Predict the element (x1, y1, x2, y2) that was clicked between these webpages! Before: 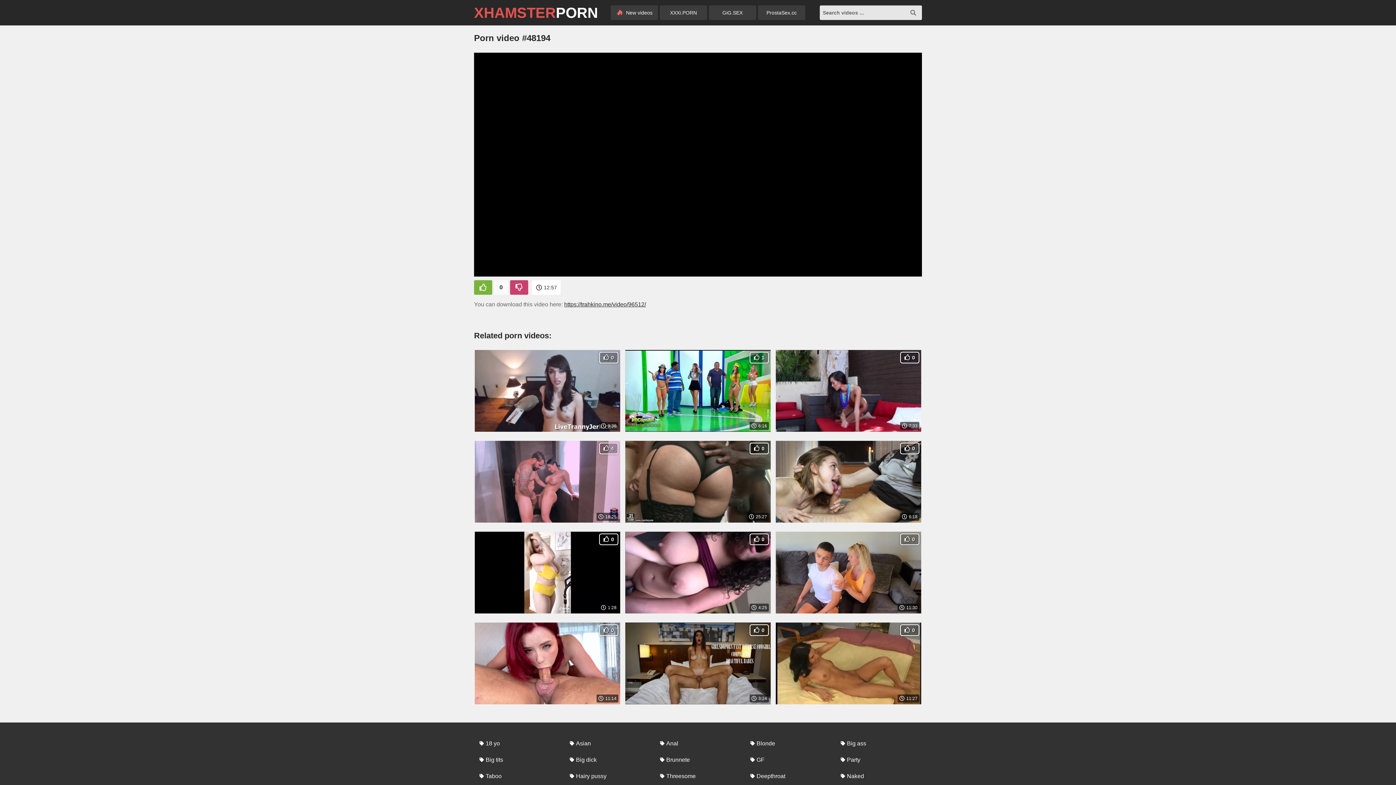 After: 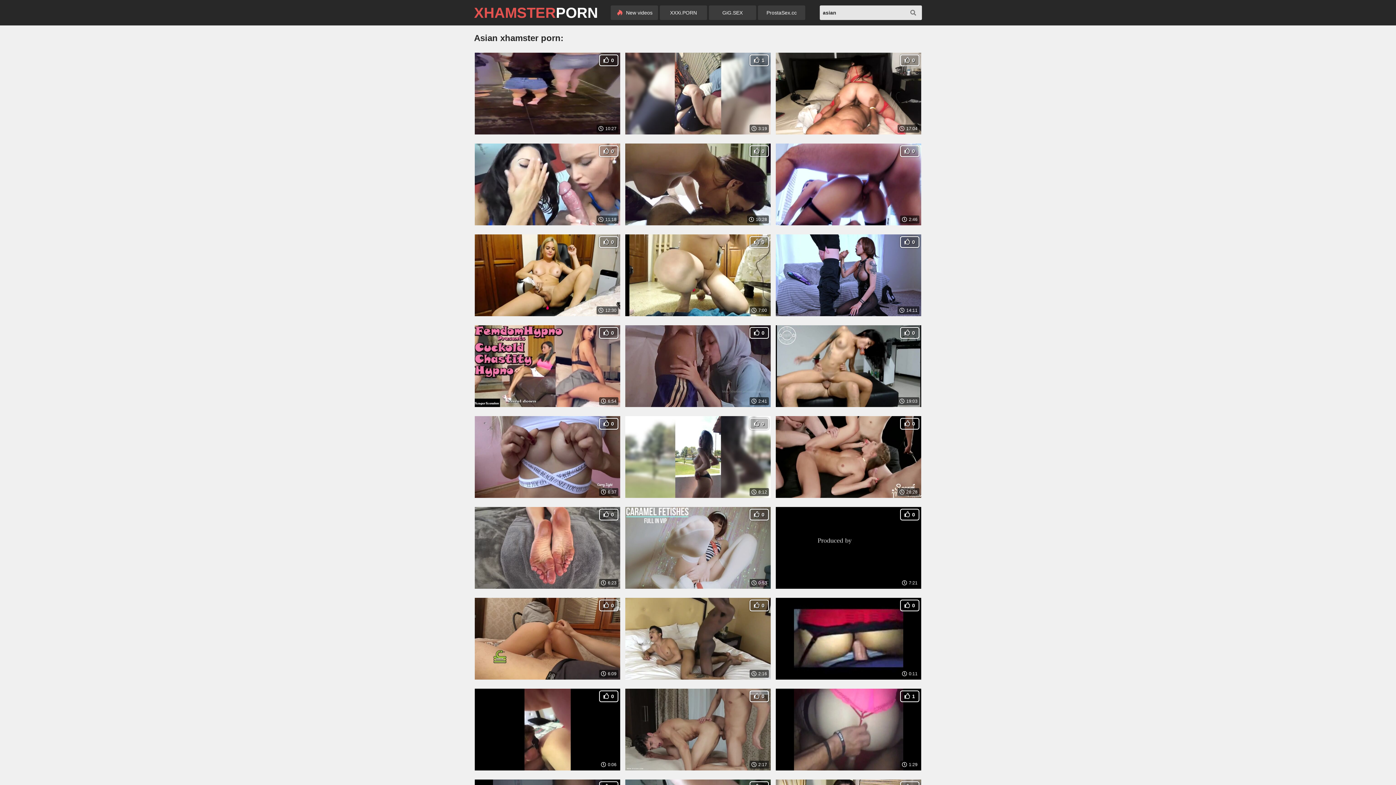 Action: bbox: (564, 737, 596, 750) label: Asian